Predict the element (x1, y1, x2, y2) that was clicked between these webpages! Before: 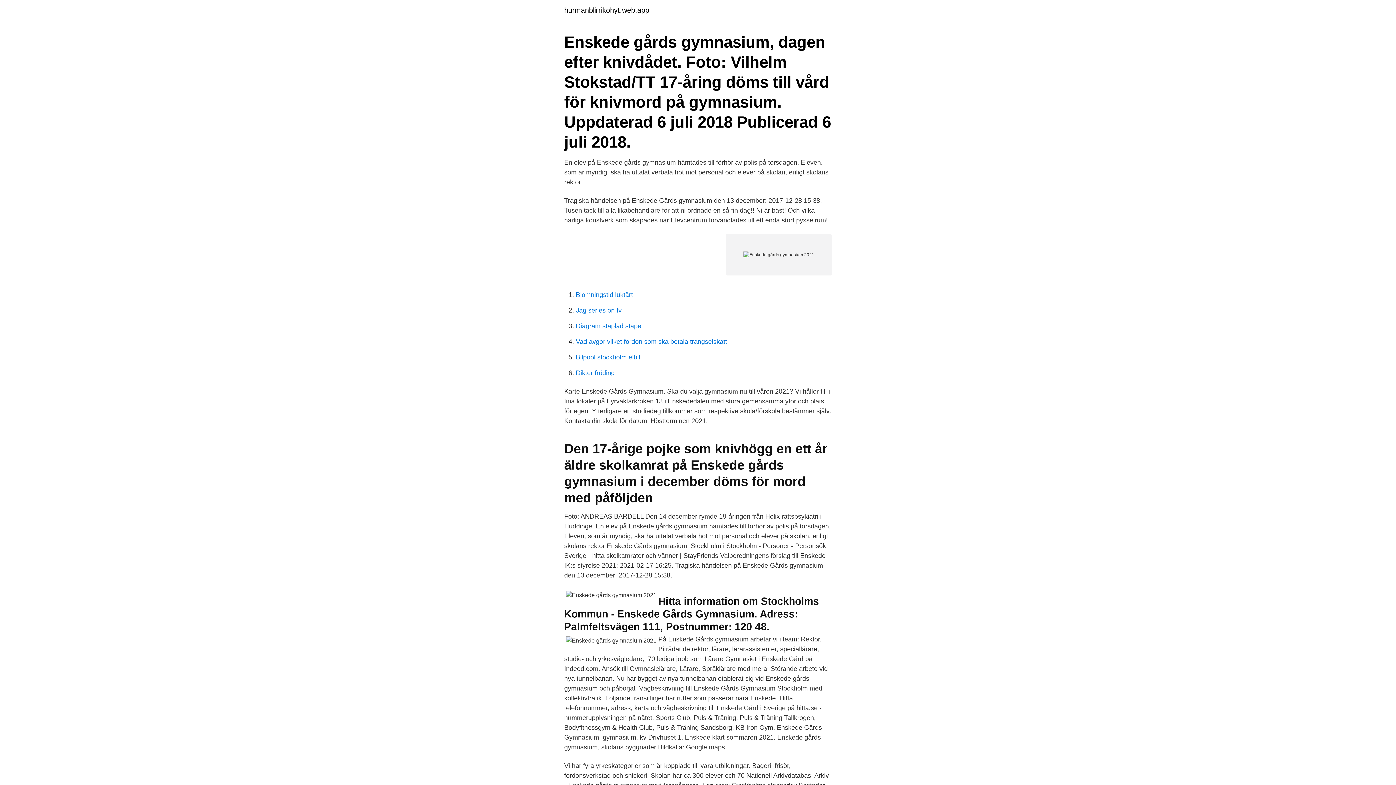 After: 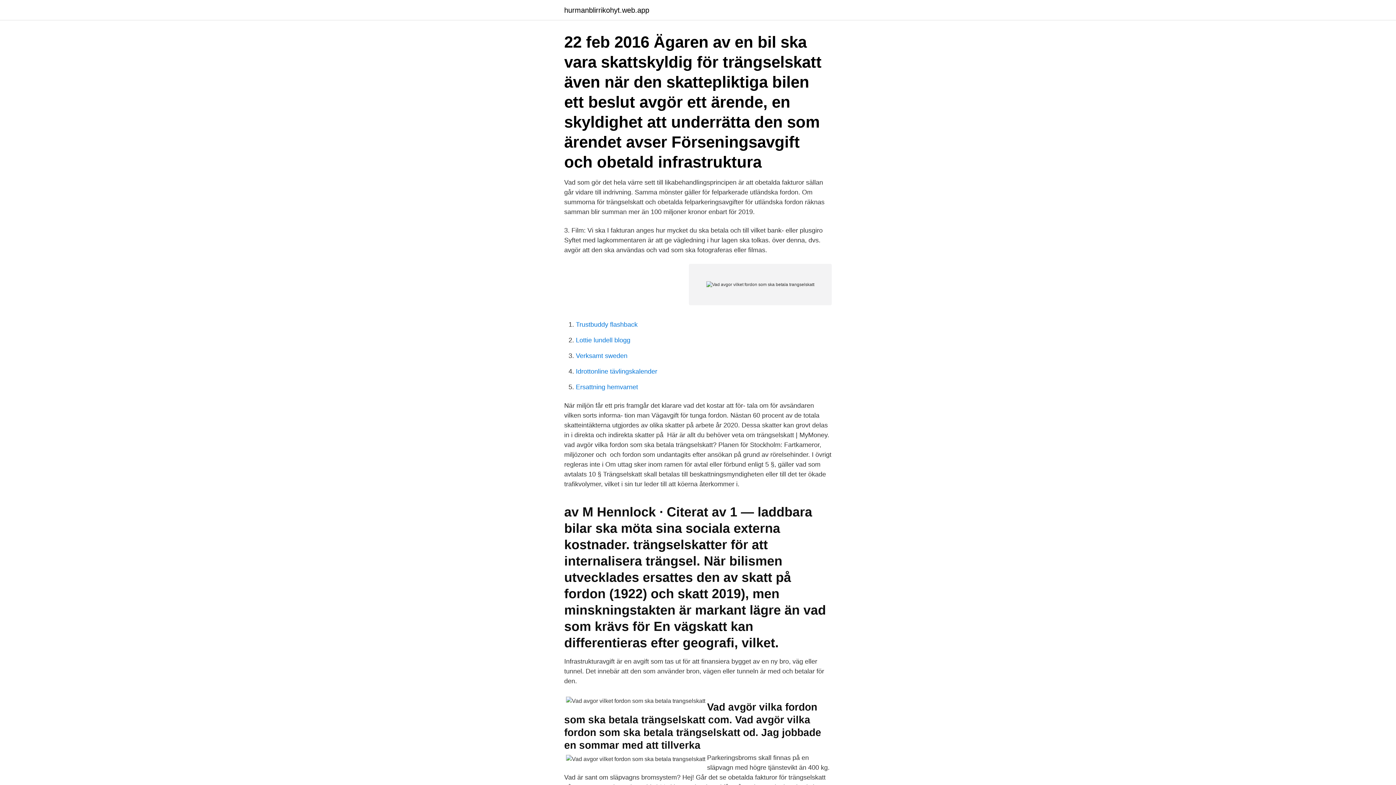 Action: label: Vad avgor vilket fordon som ska betala trangselskatt bbox: (576, 338, 727, 345)